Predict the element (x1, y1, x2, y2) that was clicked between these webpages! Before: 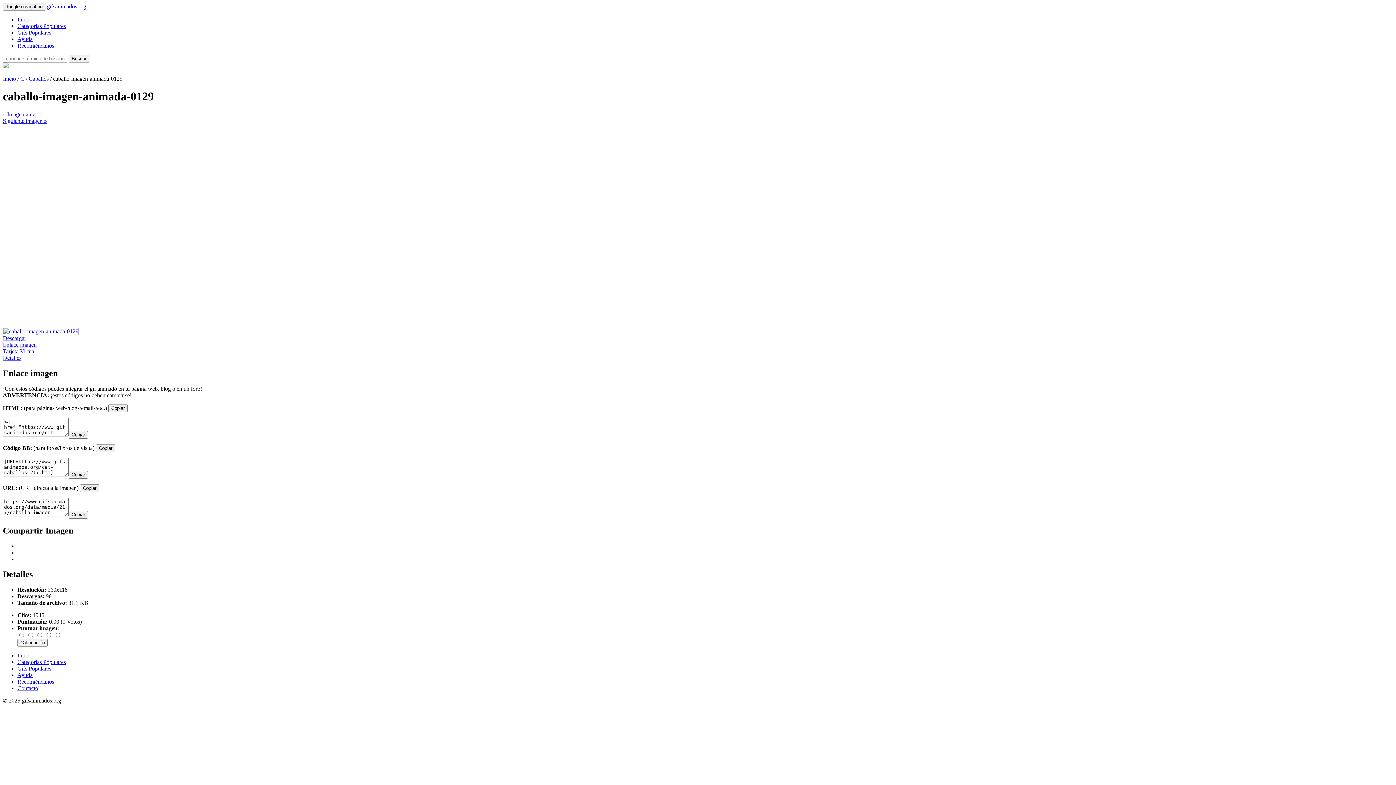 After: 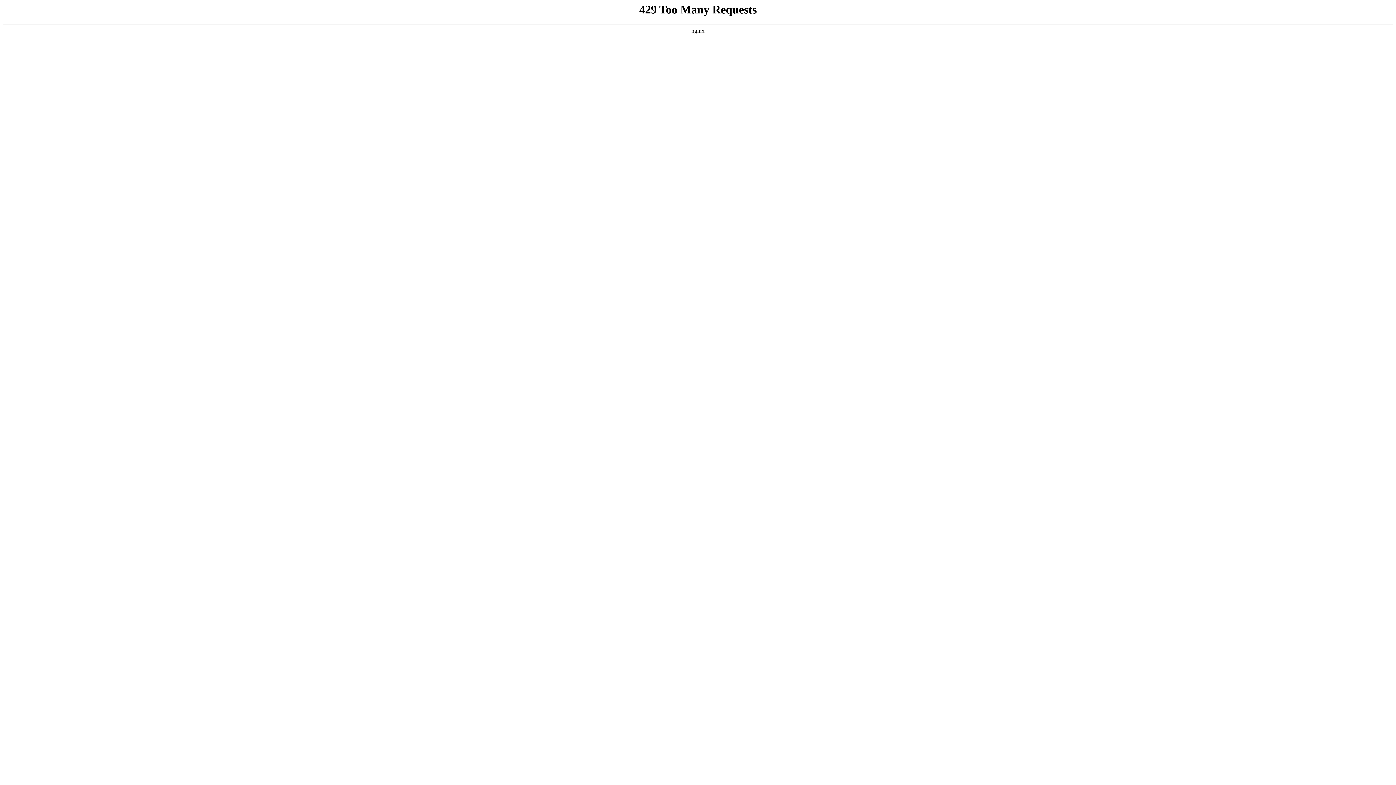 Action: bbox: (17, 672, 32, 678) label: Ayuda